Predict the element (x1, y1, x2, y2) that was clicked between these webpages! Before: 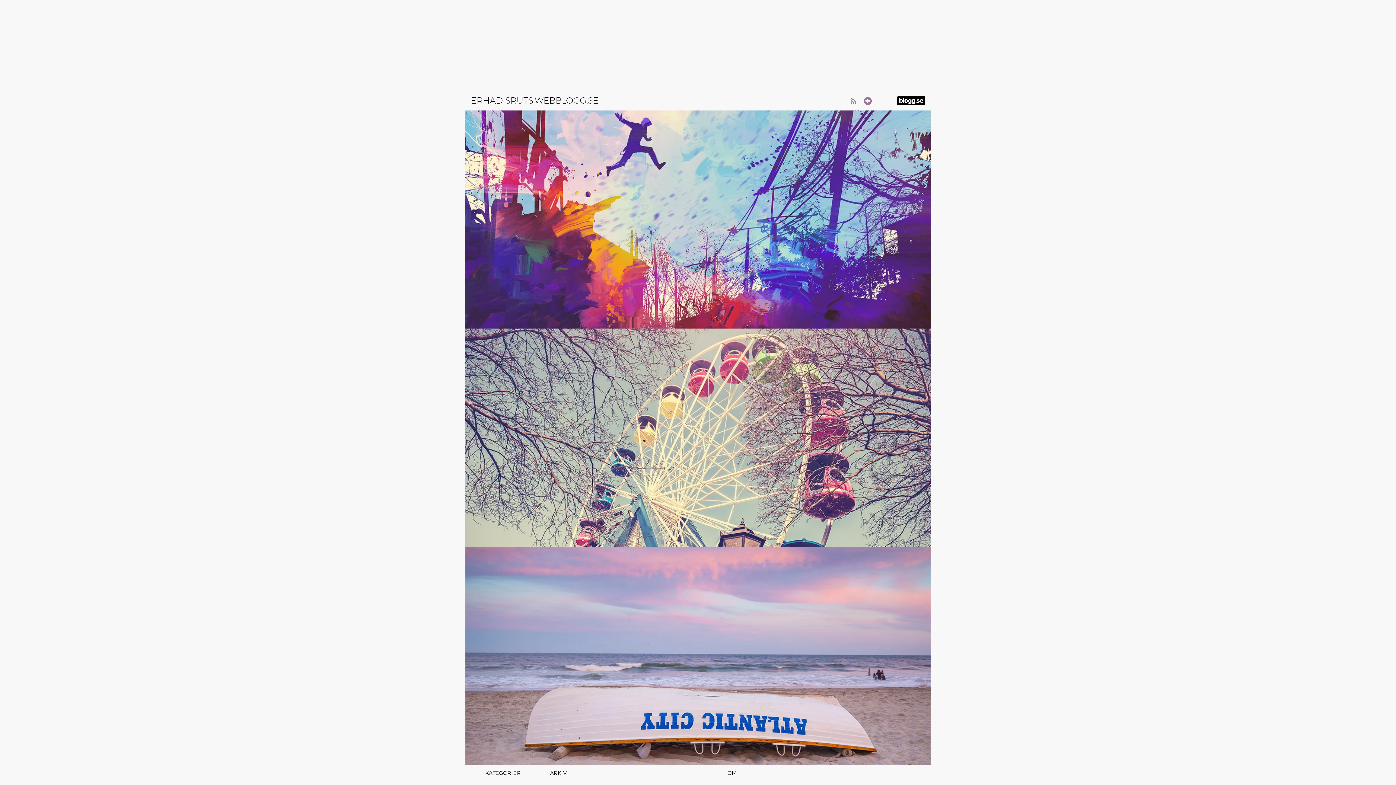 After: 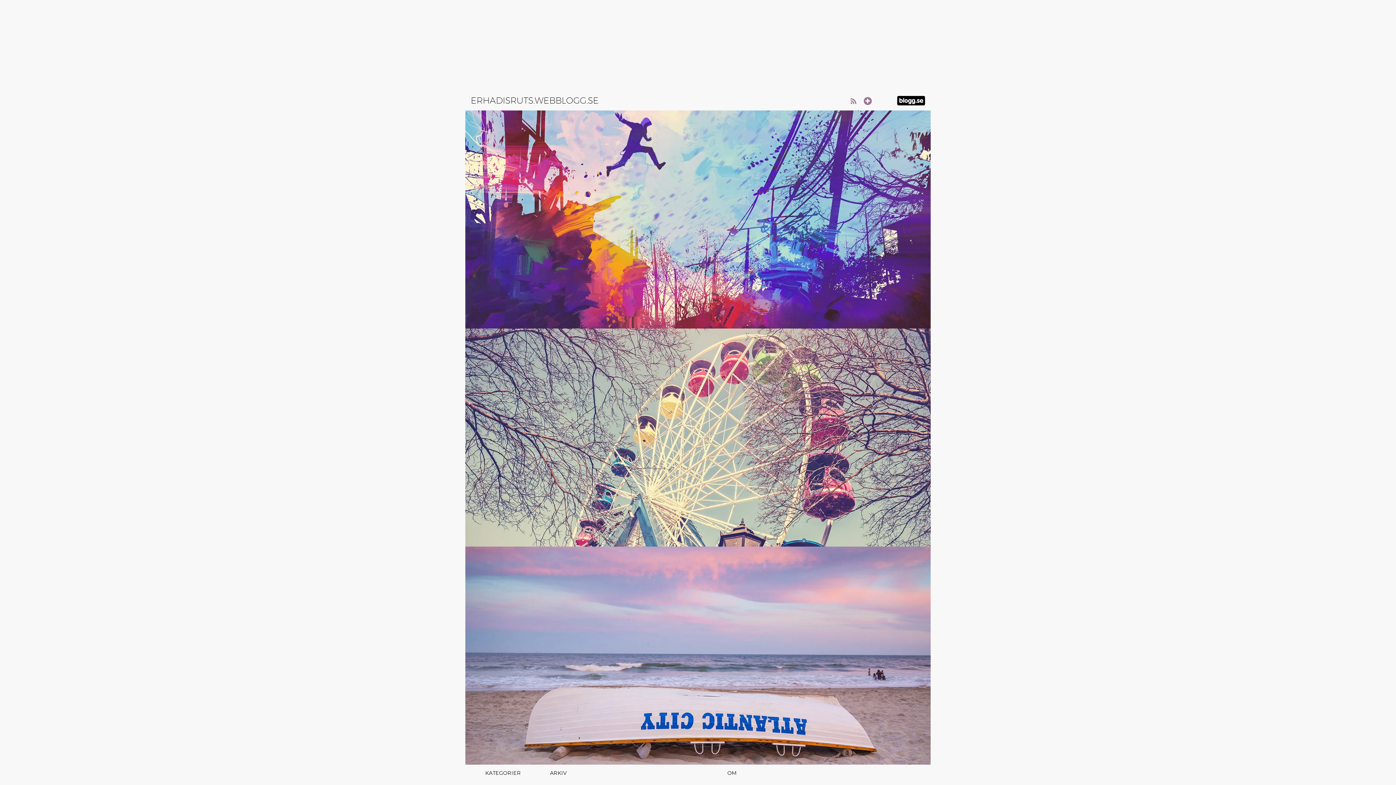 Action: bbox: (897, 96, 925, 103)